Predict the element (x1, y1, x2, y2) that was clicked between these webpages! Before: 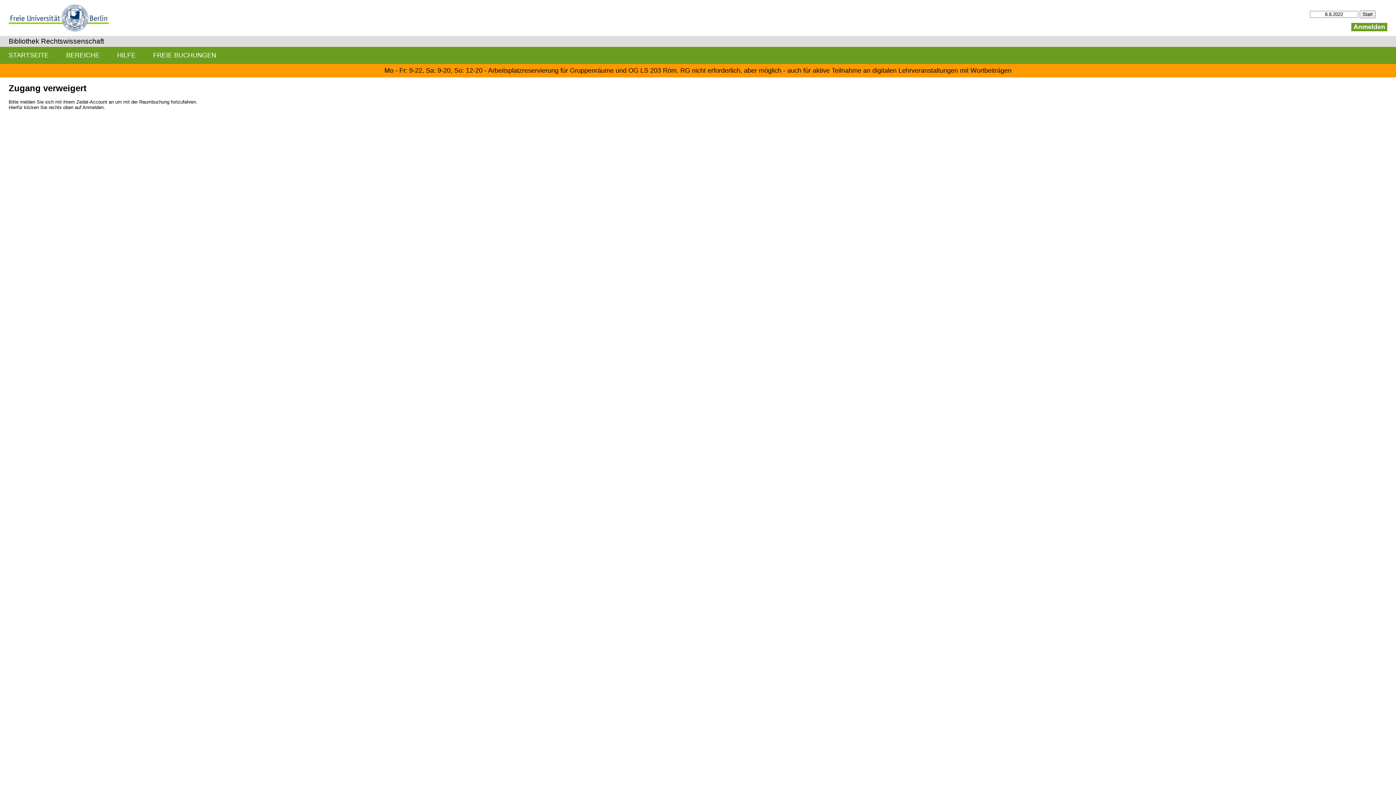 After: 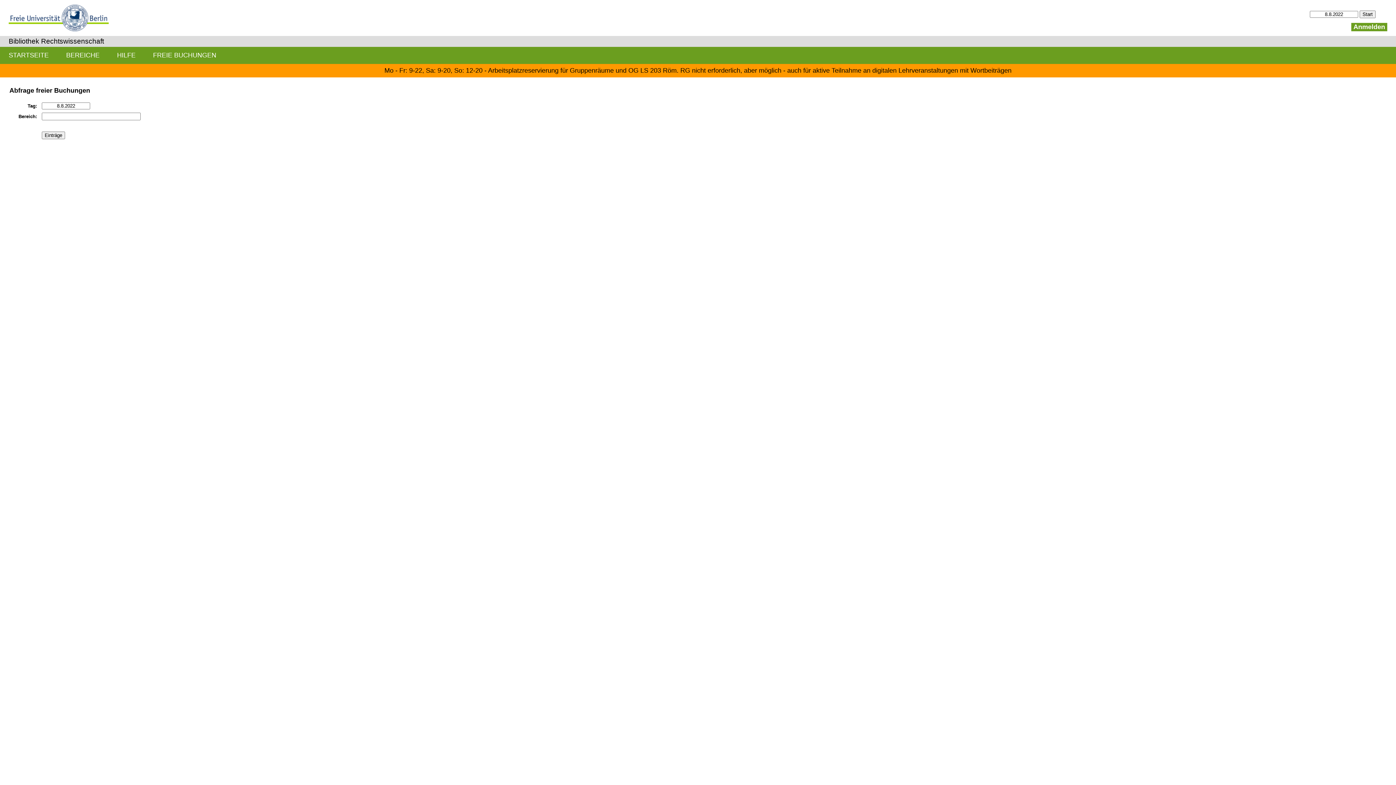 Action: label: FREIE BUCHUNGEN bbox: (144, 46, 225, 63)